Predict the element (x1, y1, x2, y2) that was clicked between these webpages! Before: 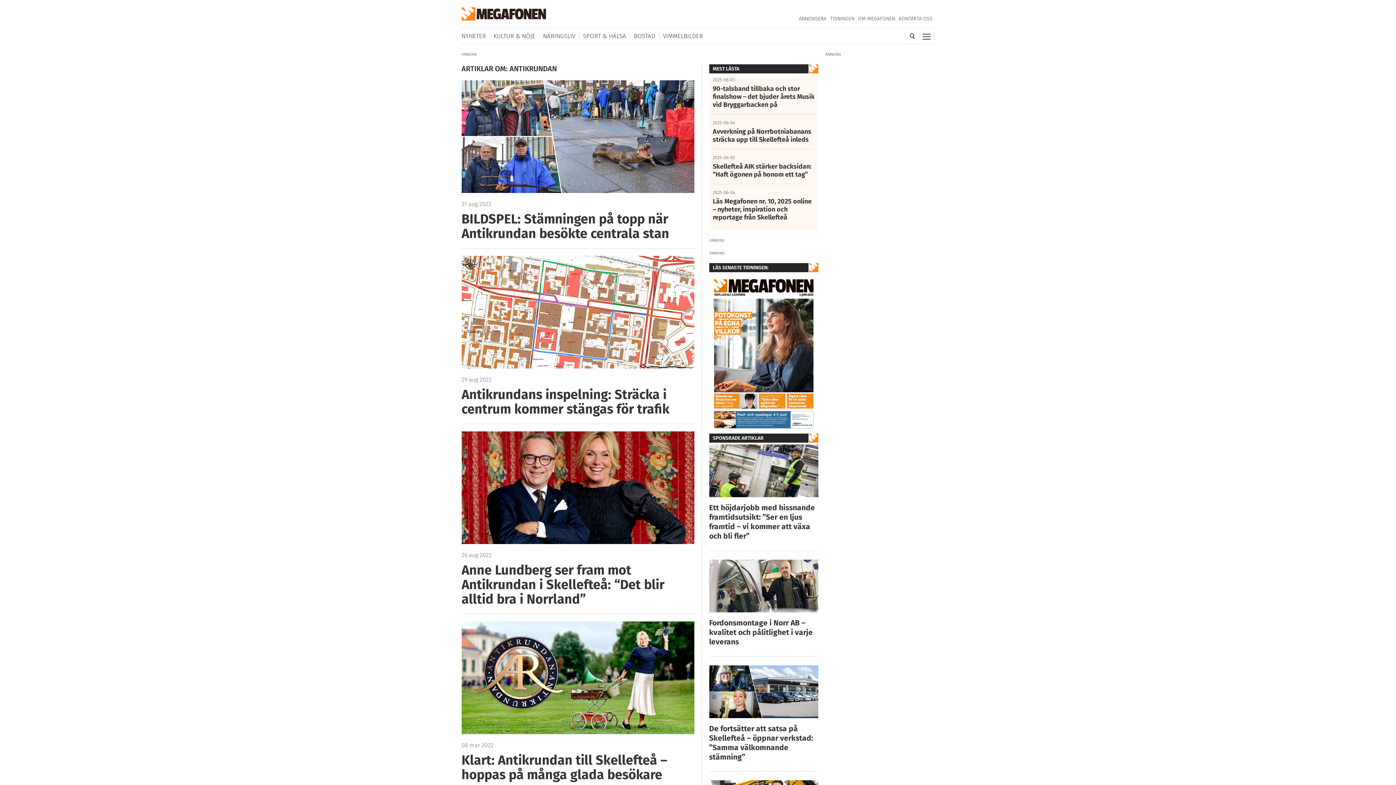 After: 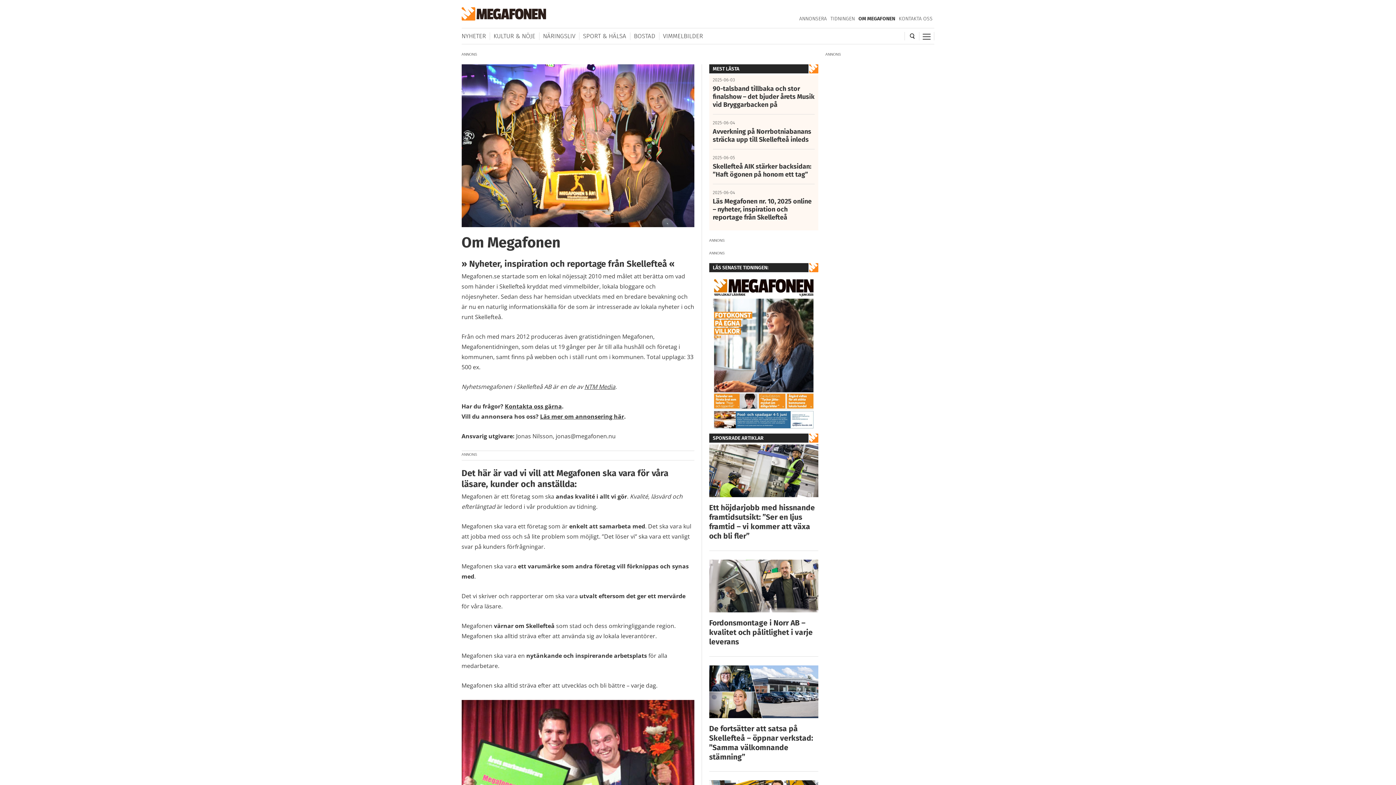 Action: label: OM MEGAFONEN bbox: (856, 15, 897, 21)